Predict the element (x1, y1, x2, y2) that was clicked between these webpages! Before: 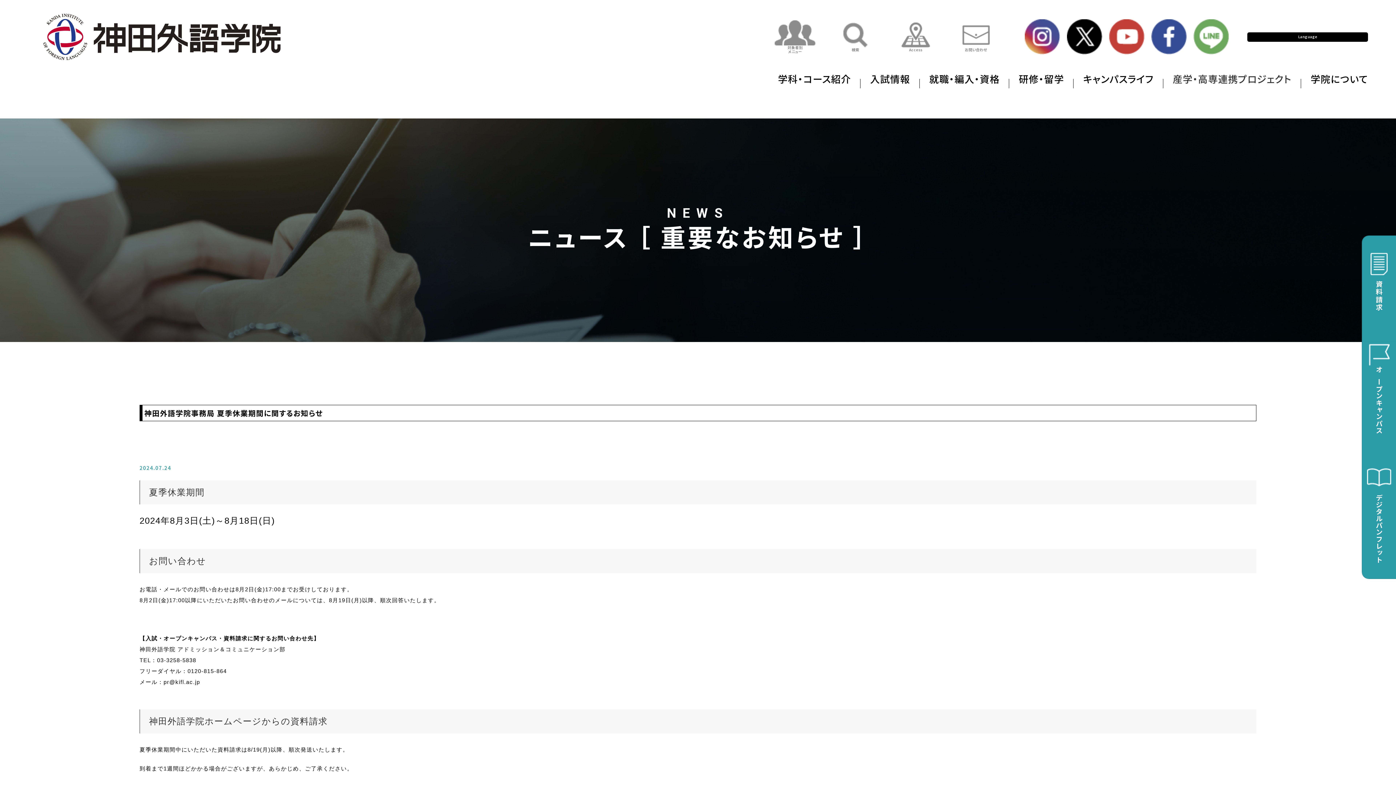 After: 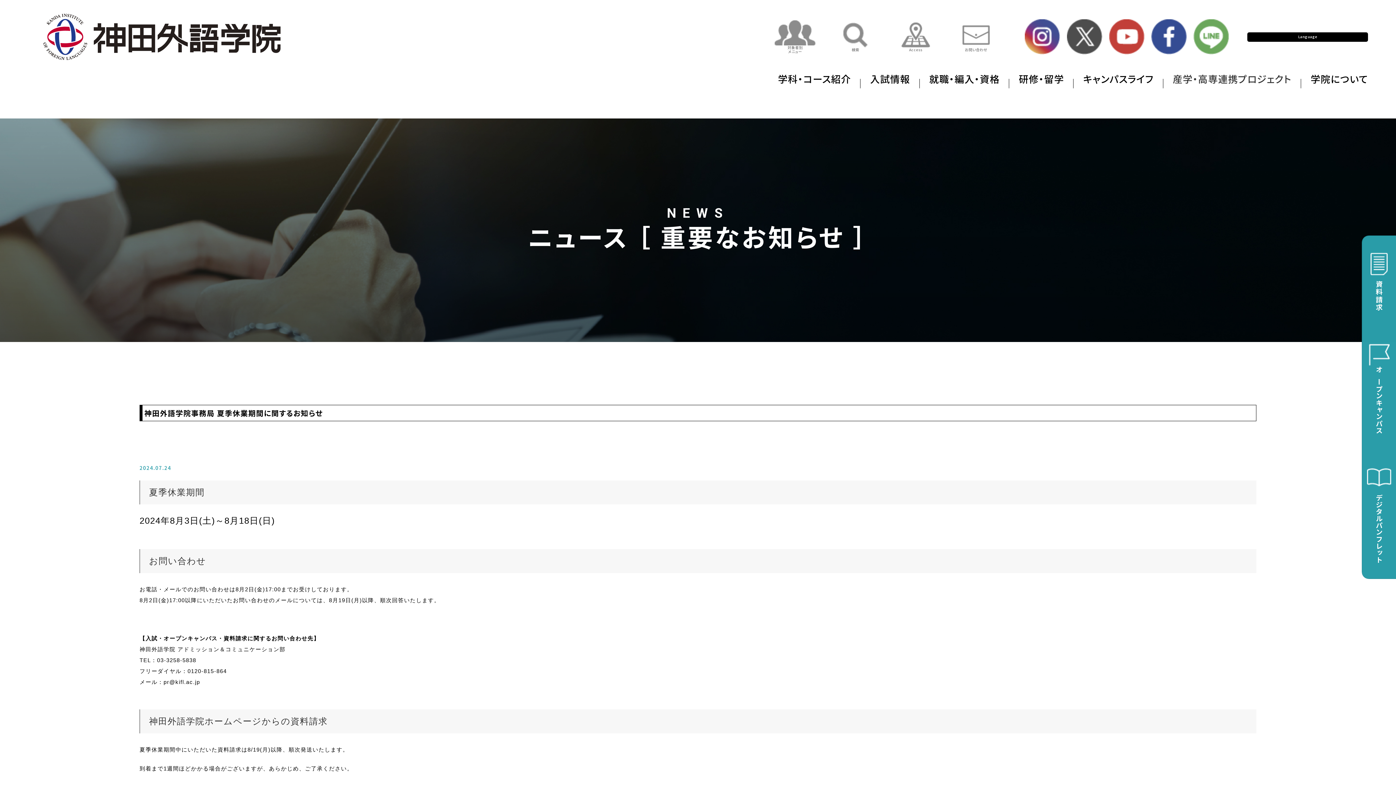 Action: bbox: (1067, 19, 1102, 54)